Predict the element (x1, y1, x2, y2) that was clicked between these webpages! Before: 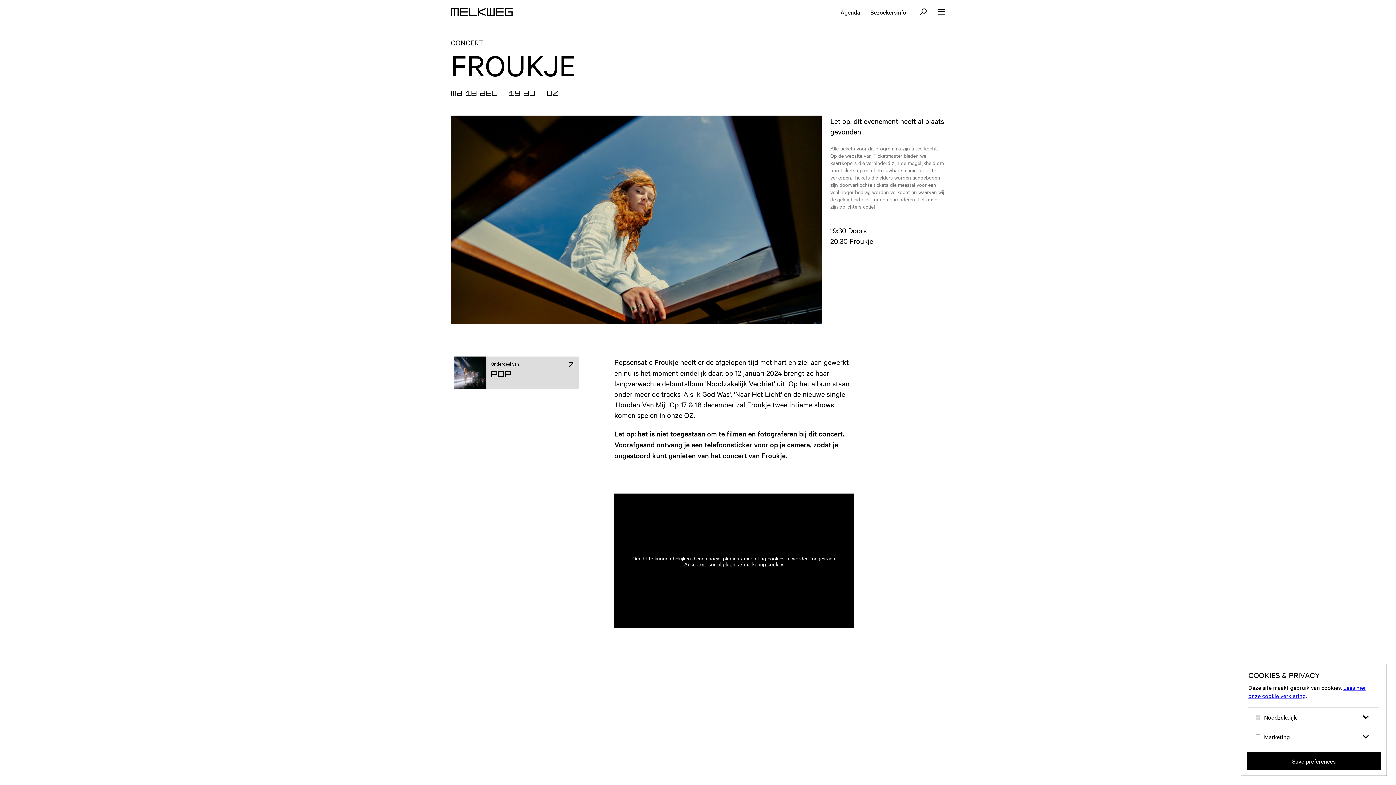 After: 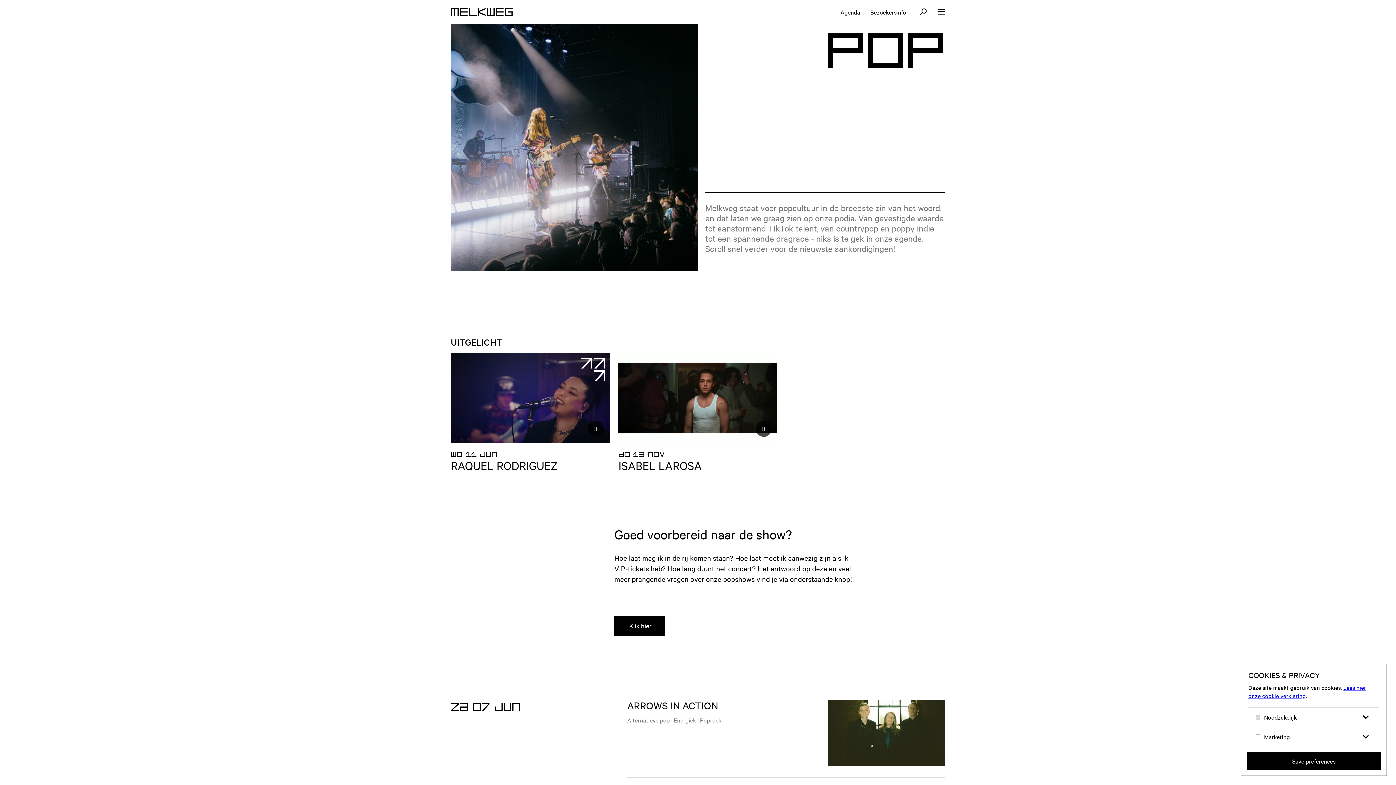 Action: label: Onderdeel van
Pop bbox: (453, 356, 578, 389)